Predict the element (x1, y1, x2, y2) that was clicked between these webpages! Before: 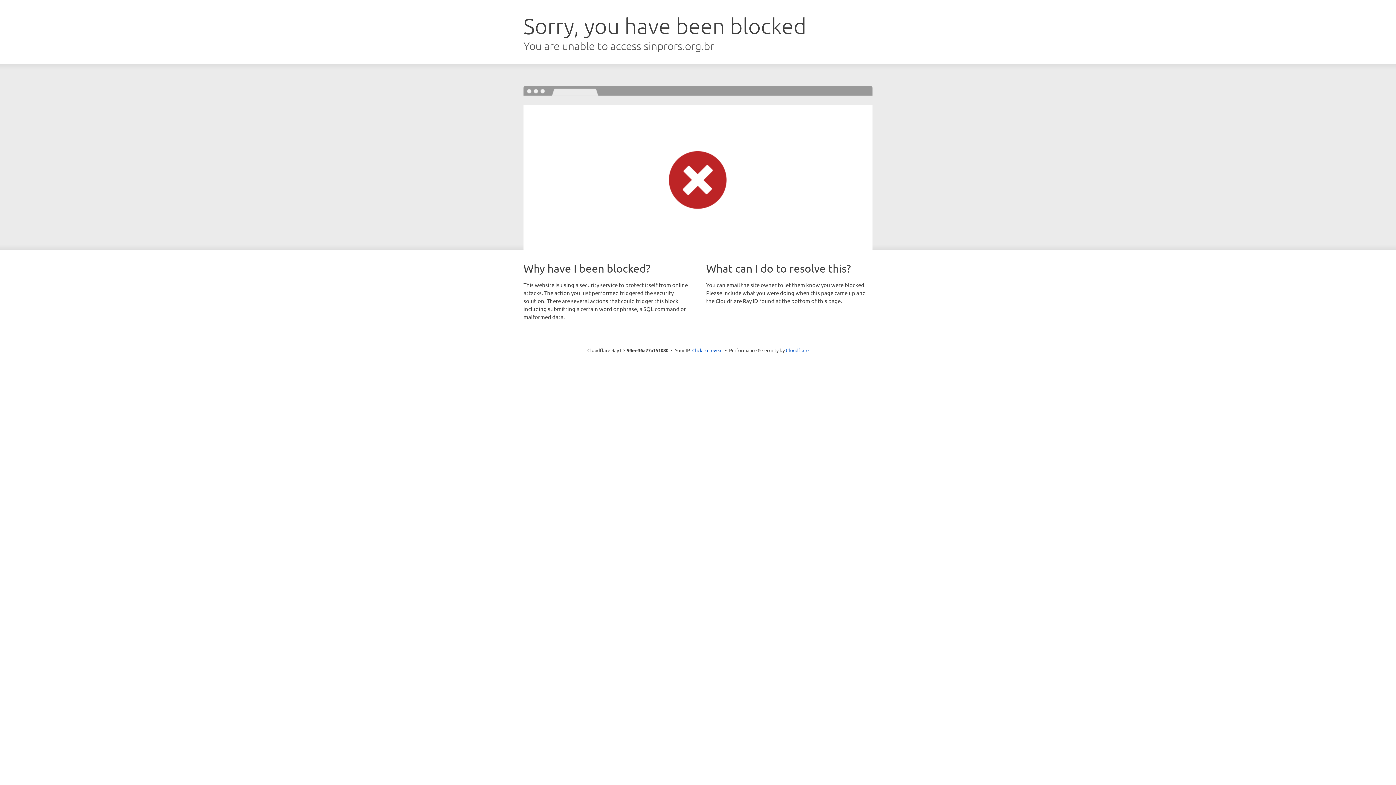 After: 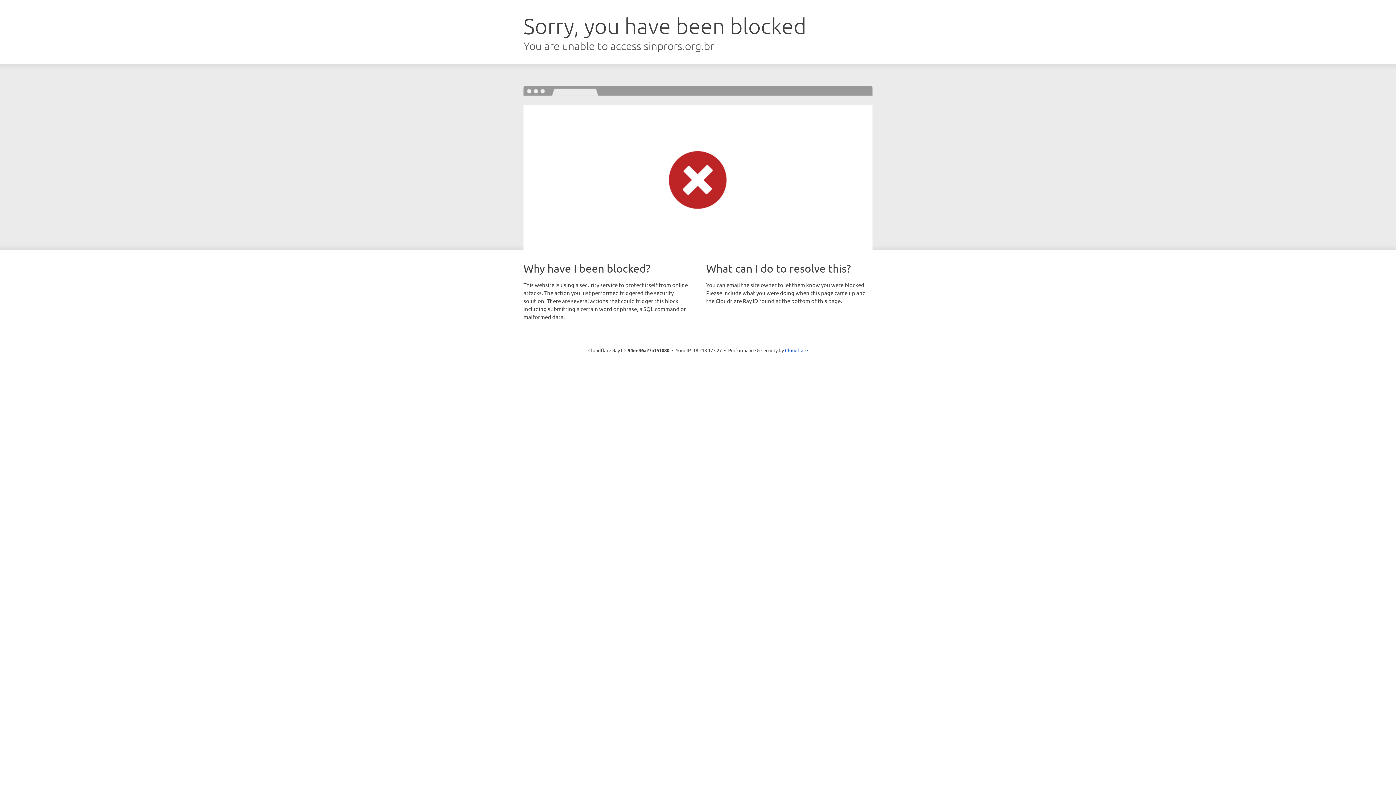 Action: label: Click to reveal bbox: (692, 346, 722, 353)